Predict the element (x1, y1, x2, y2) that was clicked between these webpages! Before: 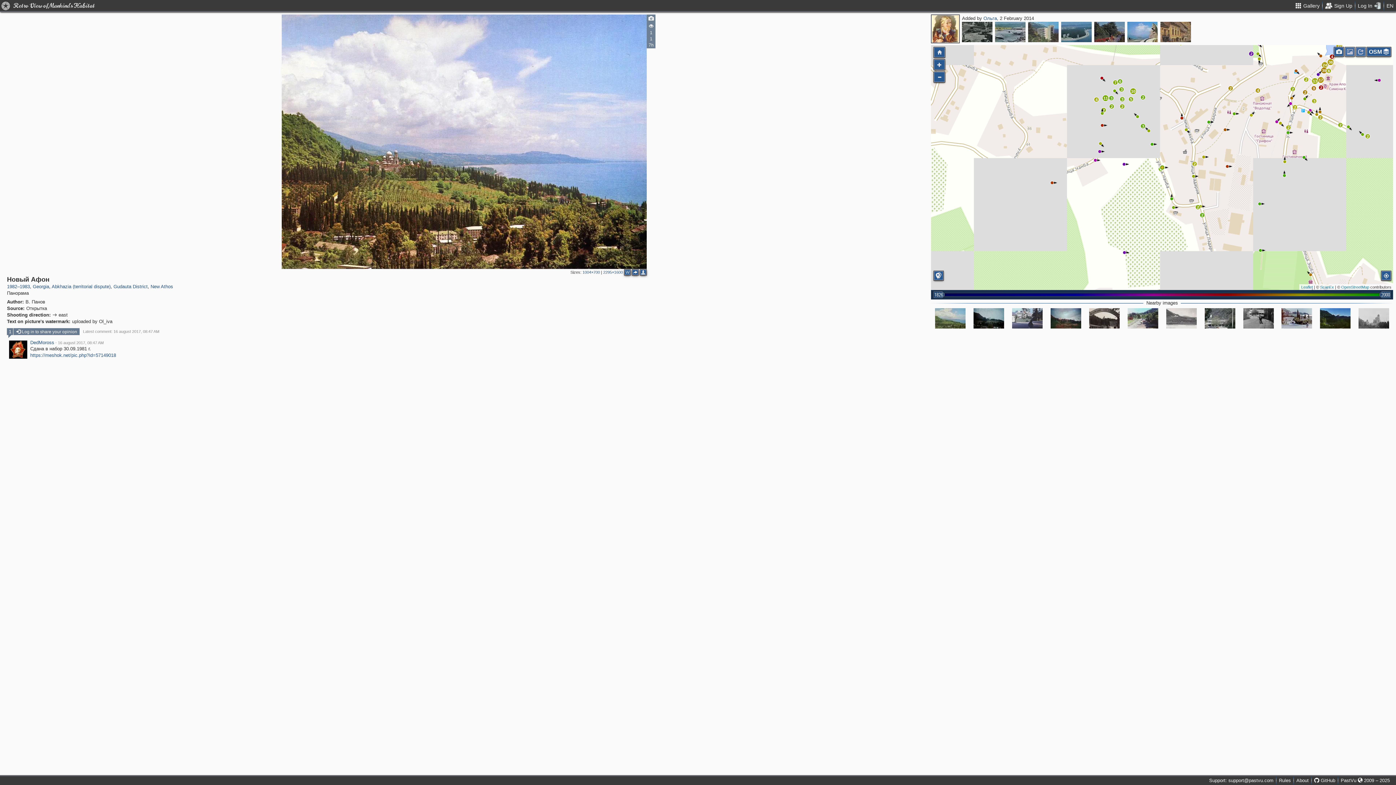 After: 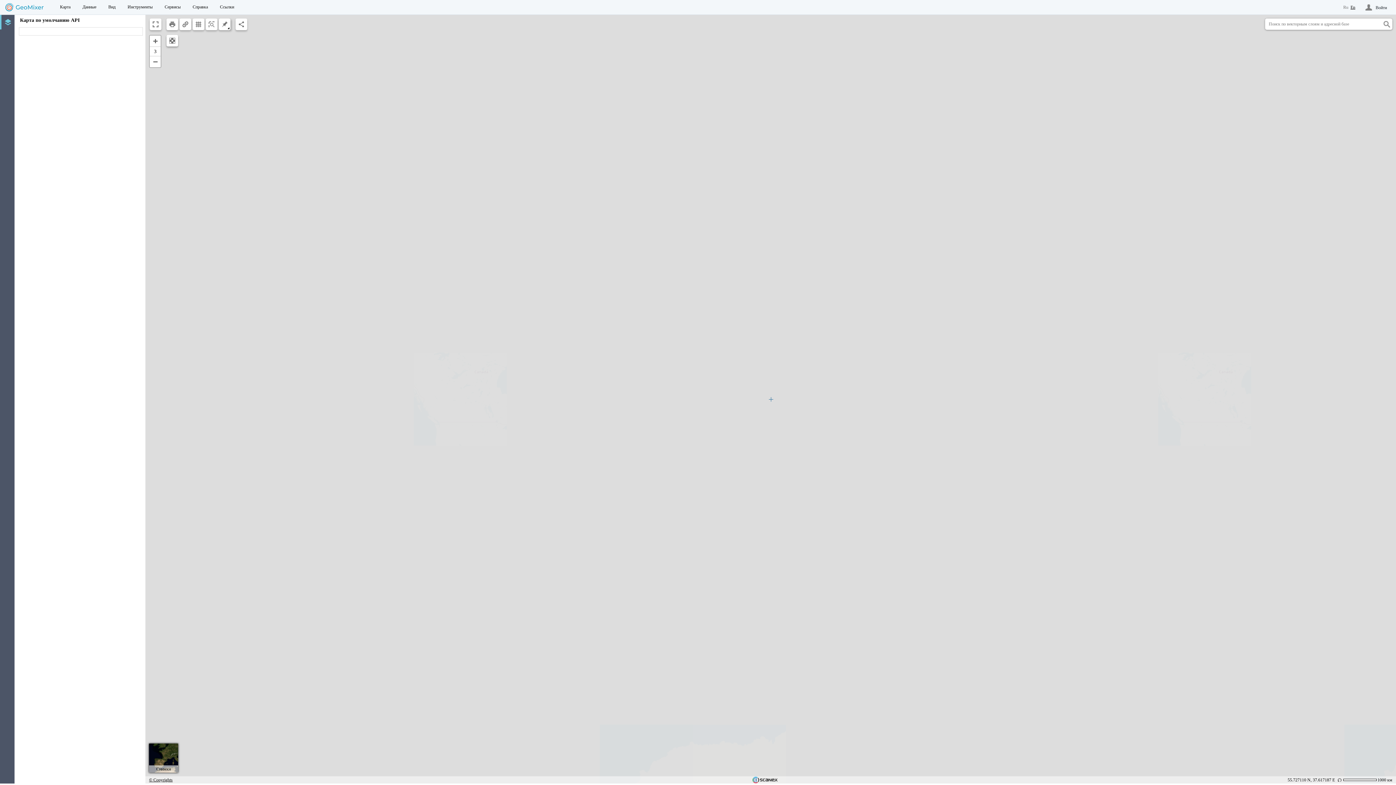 Action: label: ScanEx bbox: (1320, 285, 1334, 289)